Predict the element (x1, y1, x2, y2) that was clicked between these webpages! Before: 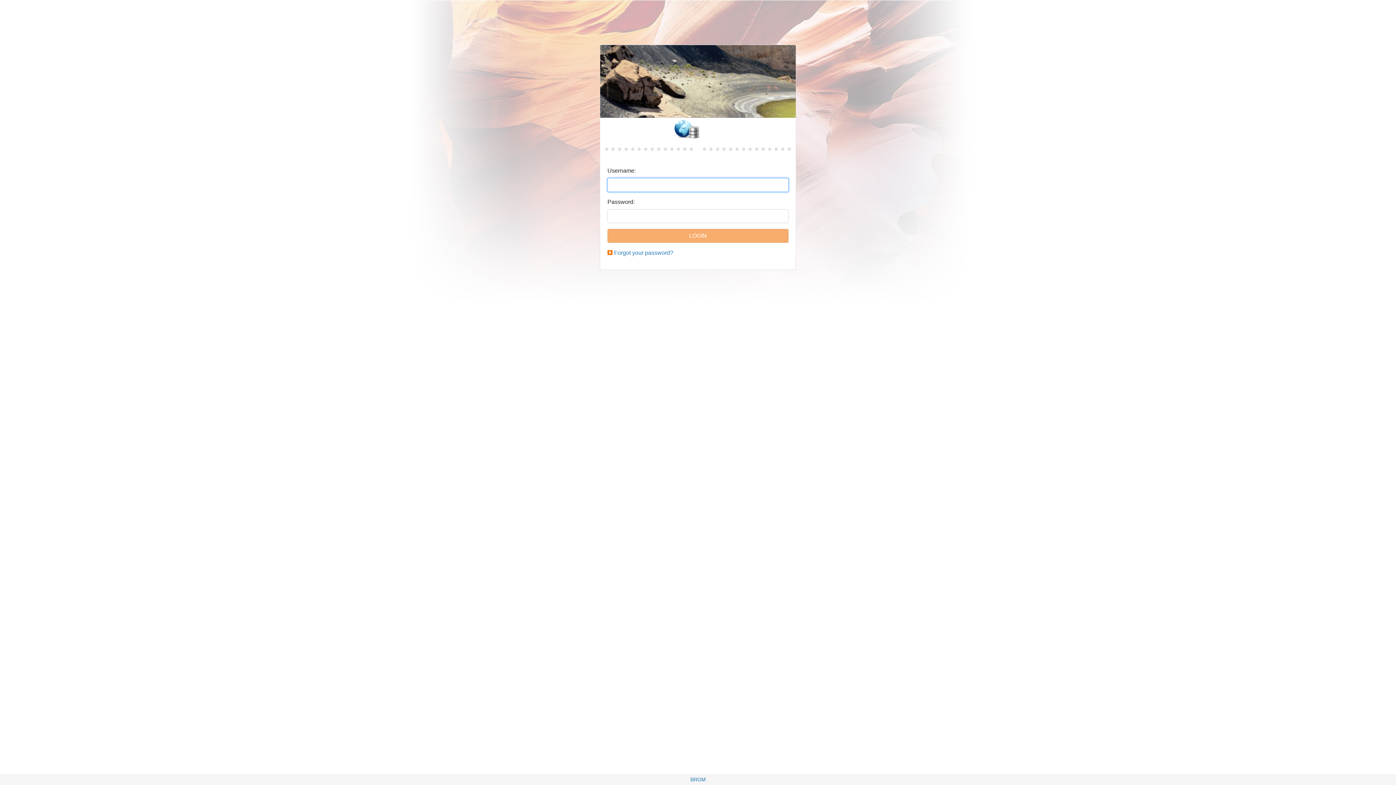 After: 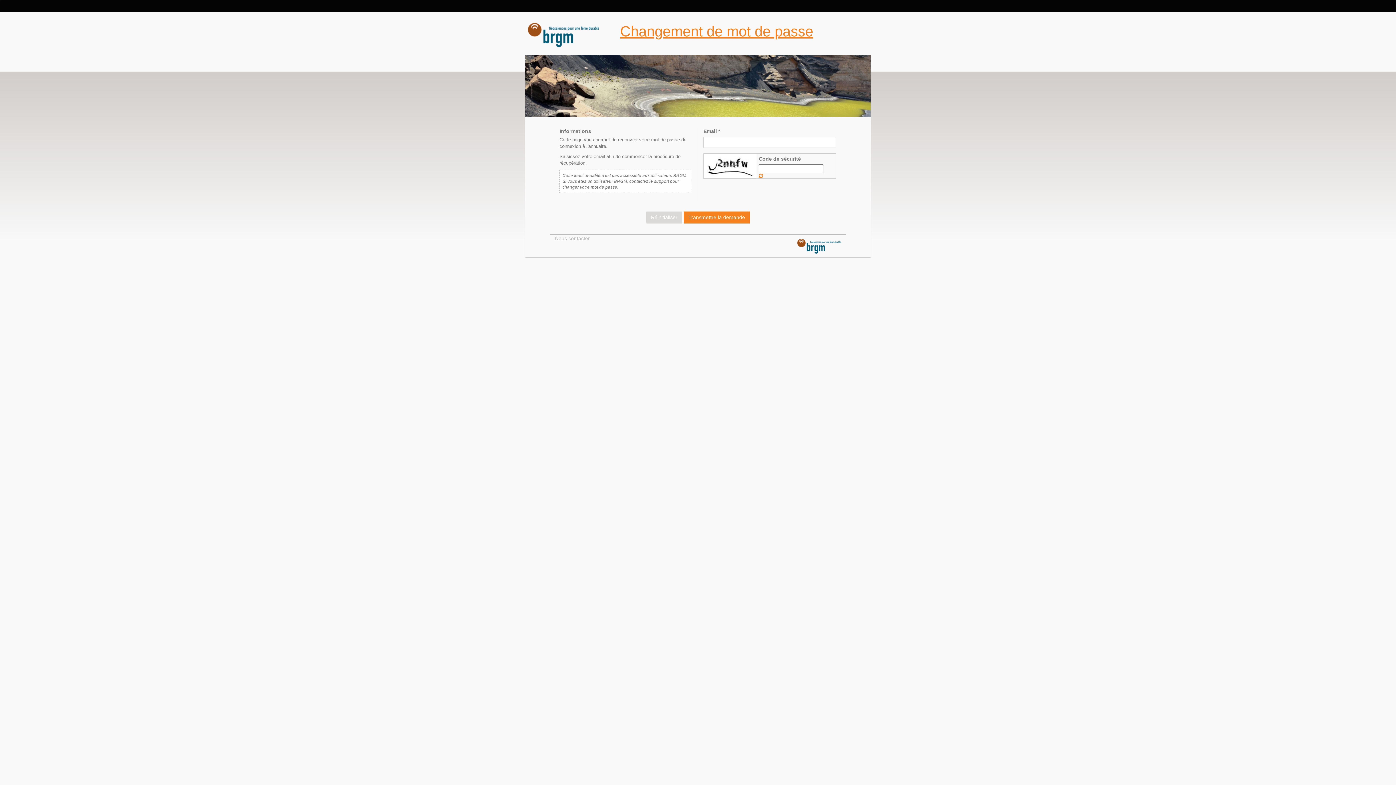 Action: label: Forgot your password? bbox: (614, 249, 673, 256)